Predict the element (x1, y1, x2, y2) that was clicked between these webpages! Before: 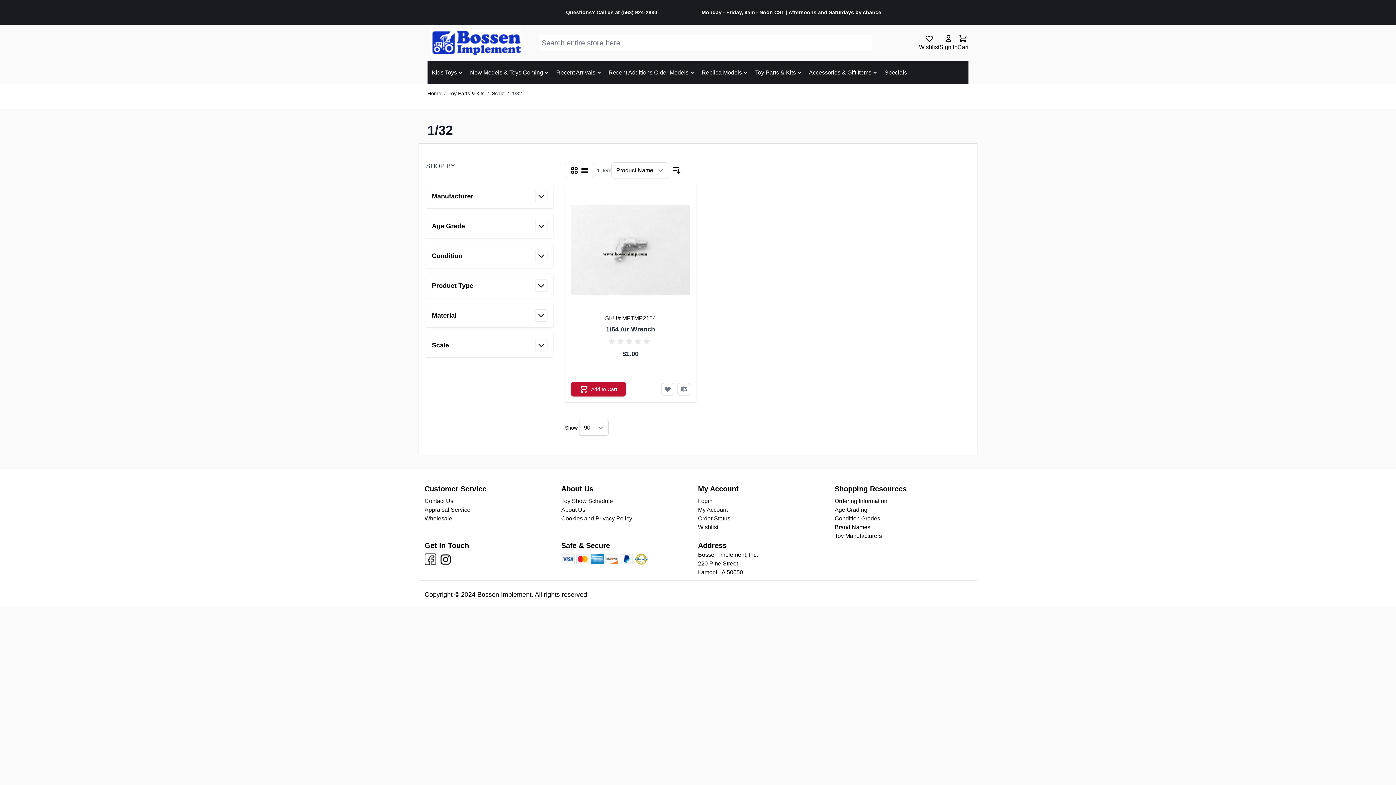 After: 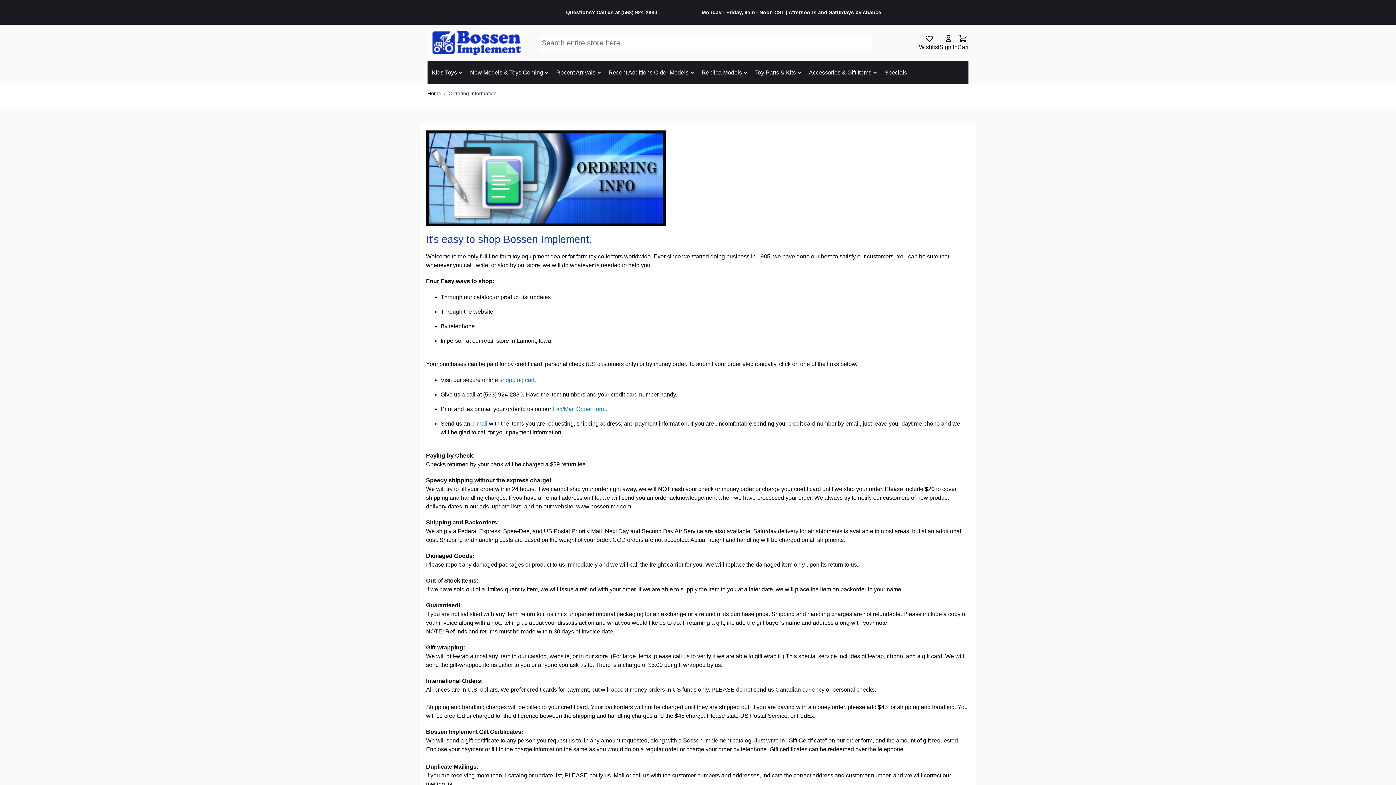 Action: bbox: (834, 498, 887, 504) label: Ordering Information